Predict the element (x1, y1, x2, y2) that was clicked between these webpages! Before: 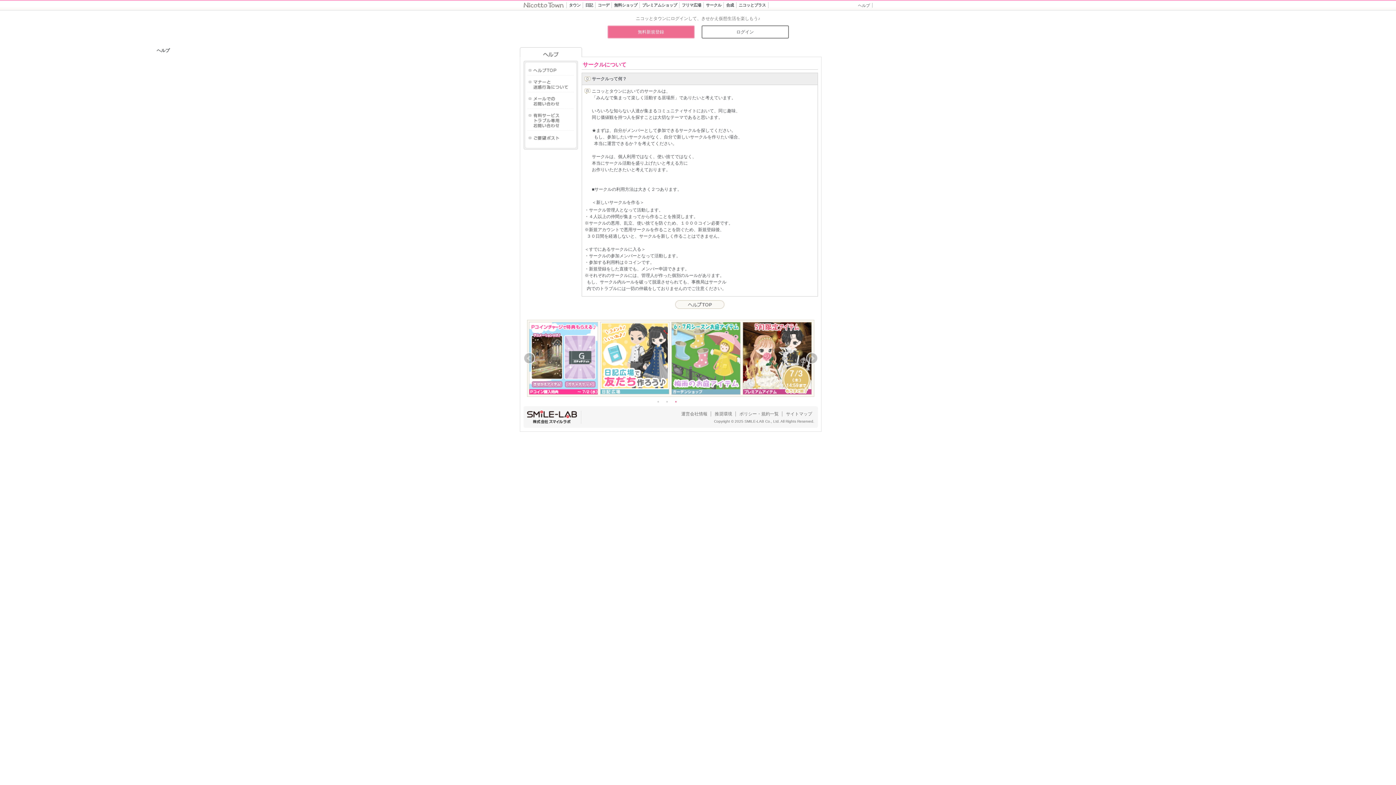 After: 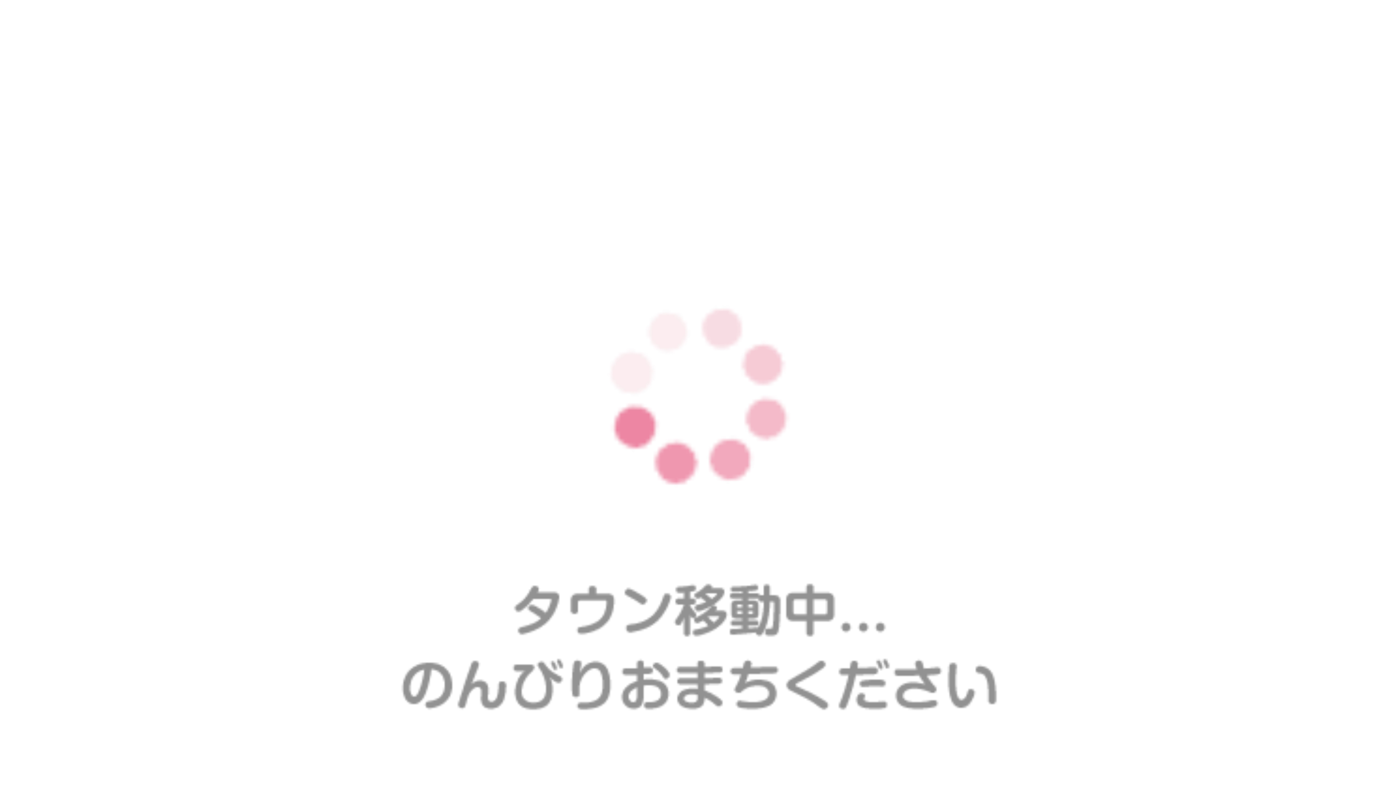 Action: bbox: (566, 2, 583, 8) label: タウン